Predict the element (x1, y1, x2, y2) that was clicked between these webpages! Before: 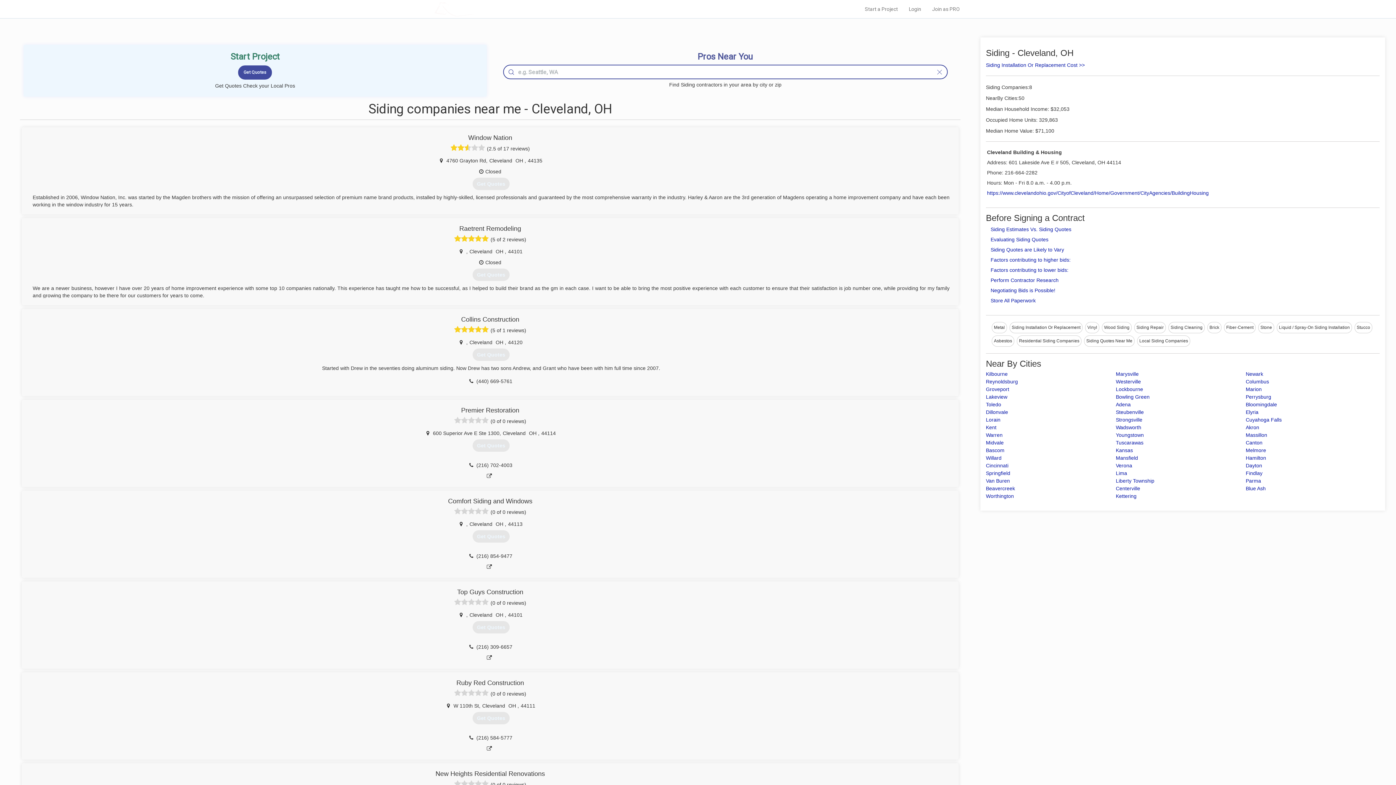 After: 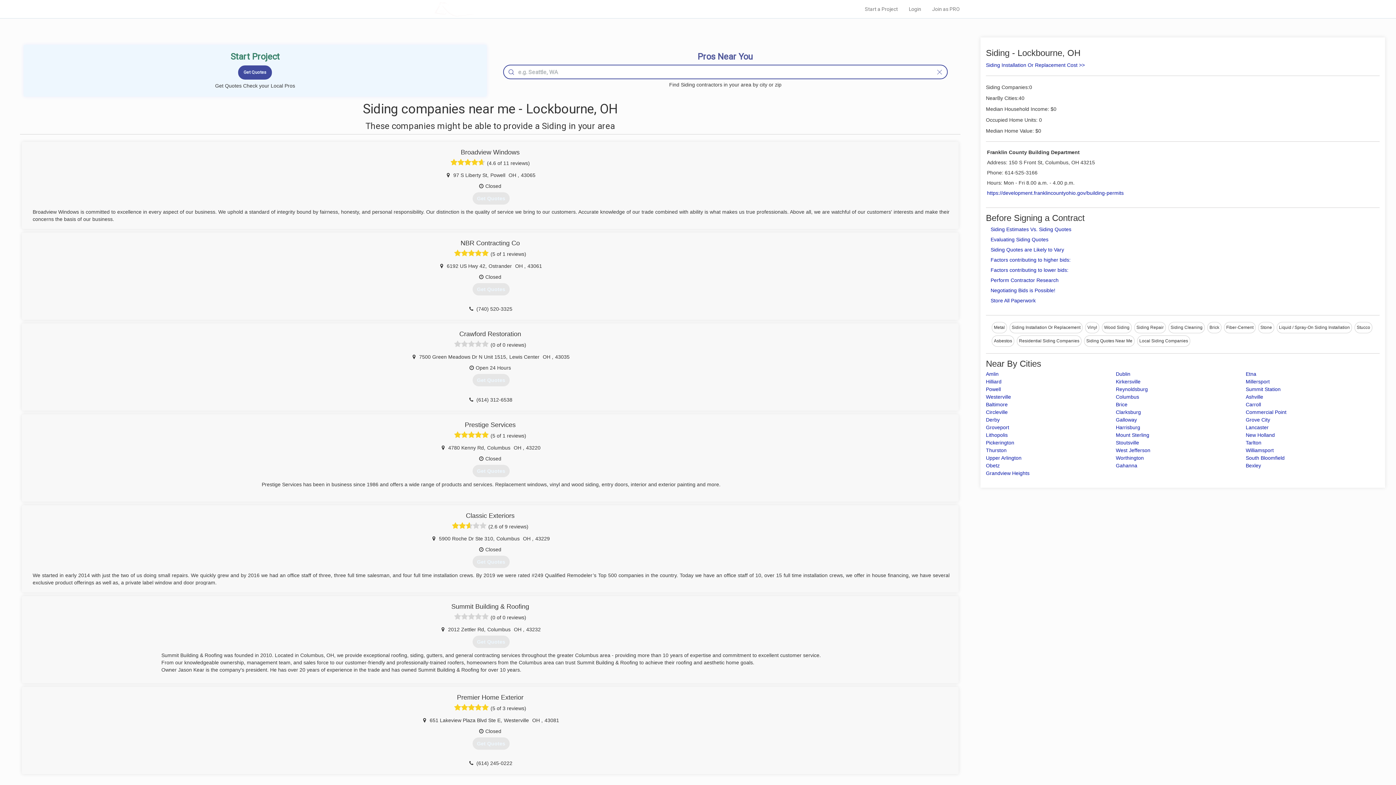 Action: bbox: (1116, 386, 1143, 392) label: Lockbourne